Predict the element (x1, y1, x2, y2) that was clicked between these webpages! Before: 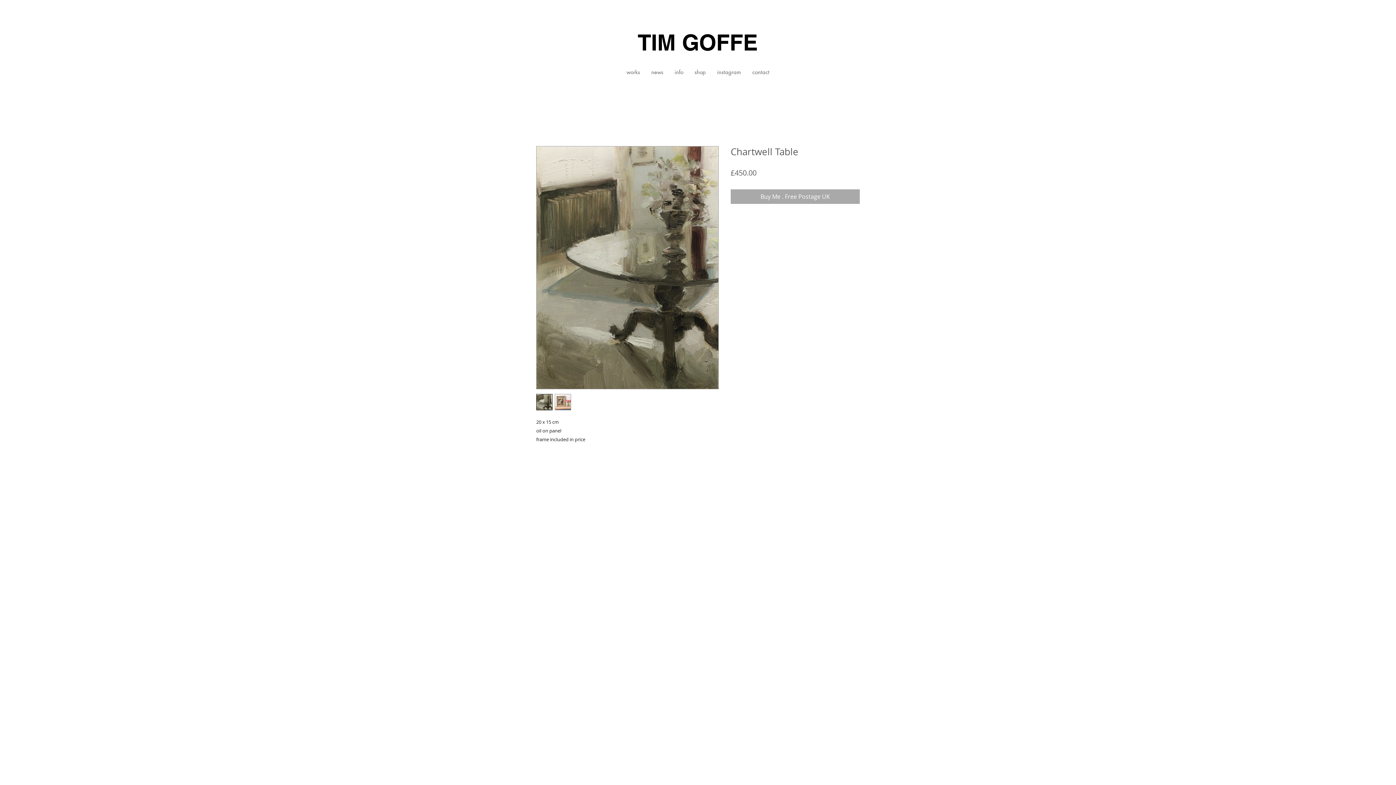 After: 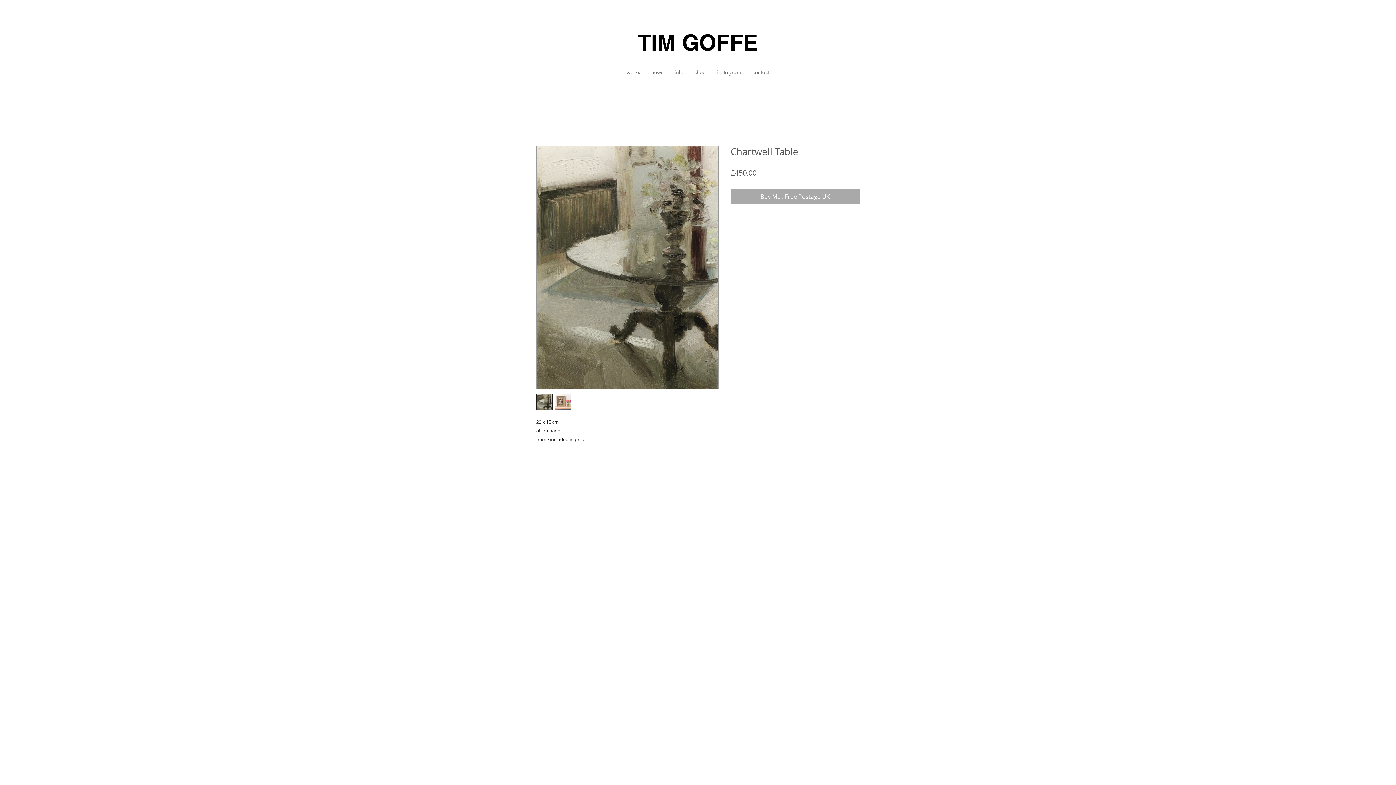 Action: bbox: (688, 62, 711, 81) label: shop